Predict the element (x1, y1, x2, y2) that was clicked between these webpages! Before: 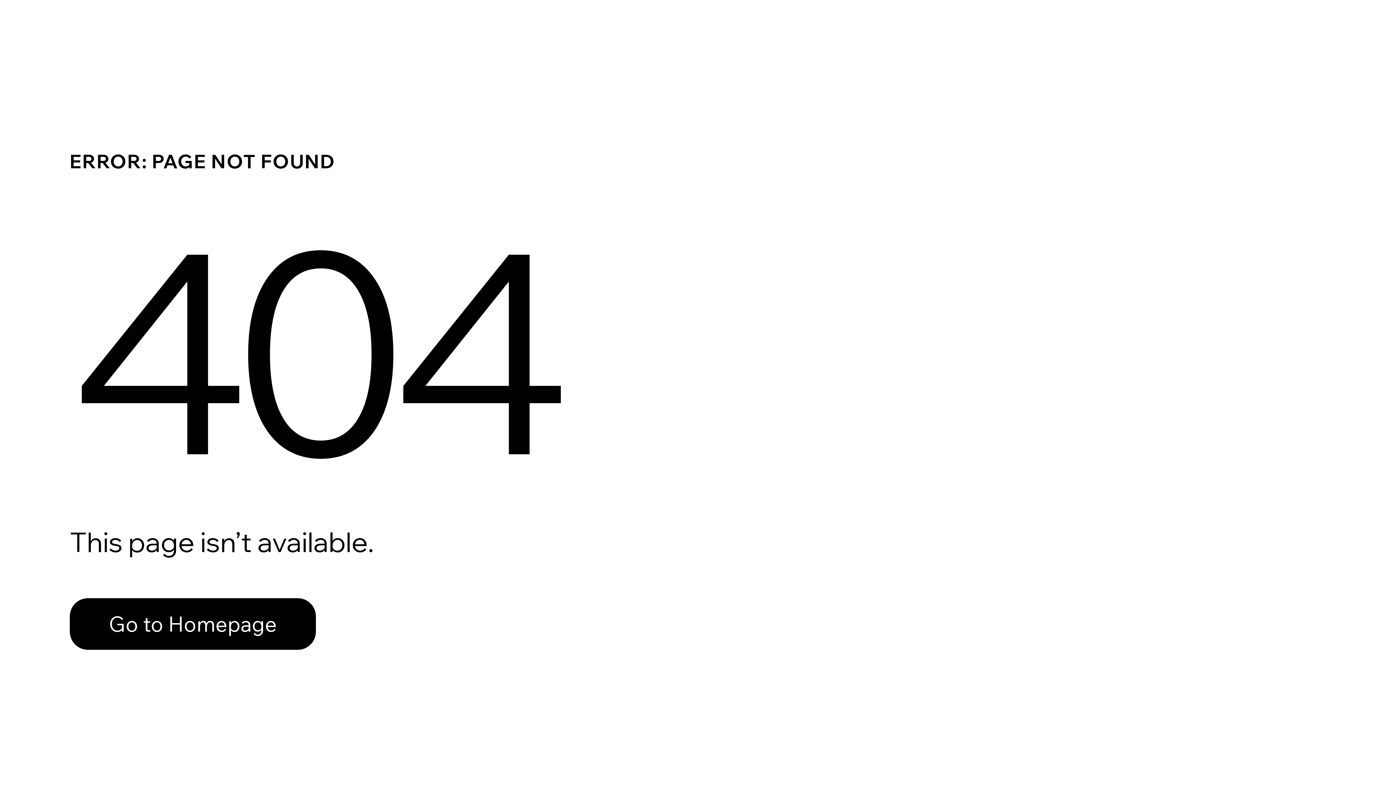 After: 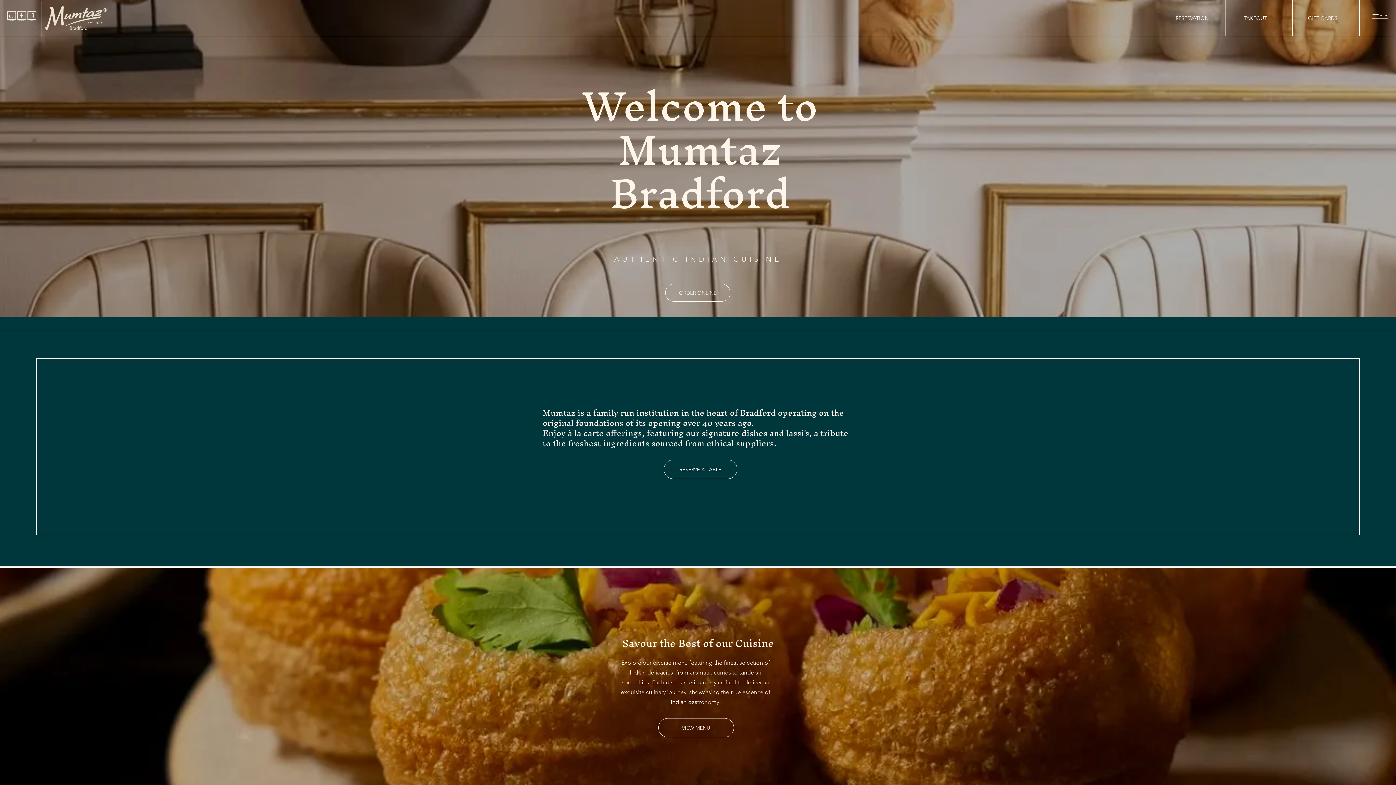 Action: label: Go to Homepage bbox: (69, 598, 316, 650)